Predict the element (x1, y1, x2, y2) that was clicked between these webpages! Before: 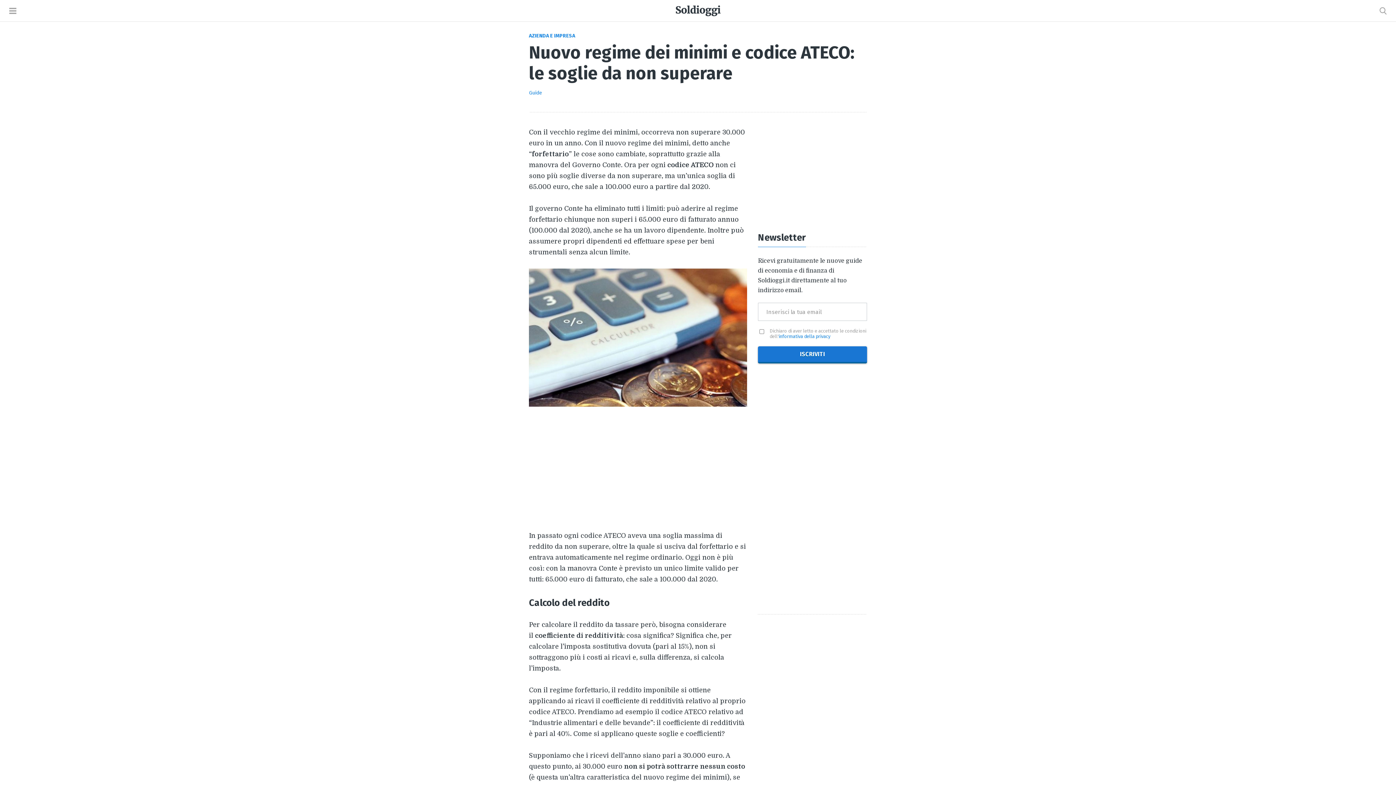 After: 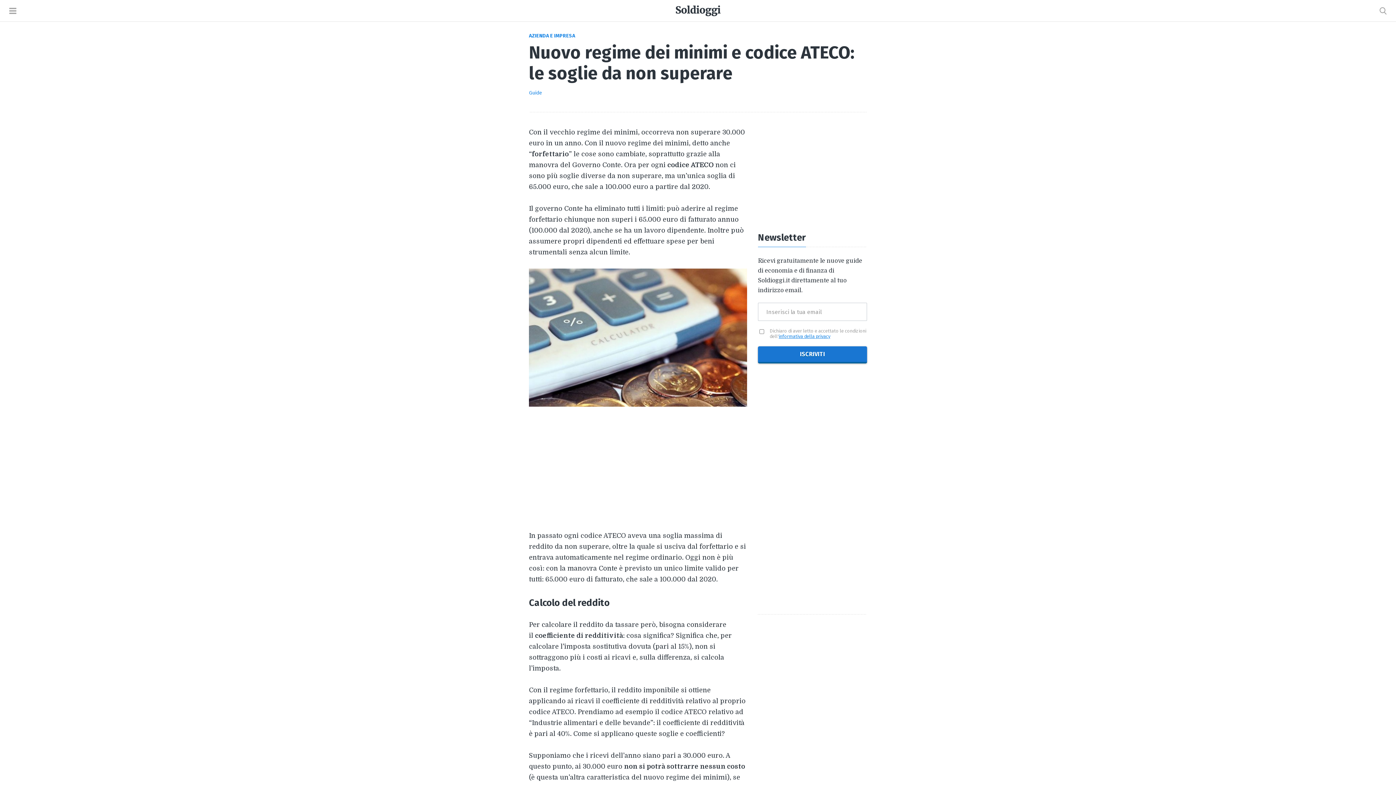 Action: label: informativa della privacy bbox: (778, 333, 830, 339)